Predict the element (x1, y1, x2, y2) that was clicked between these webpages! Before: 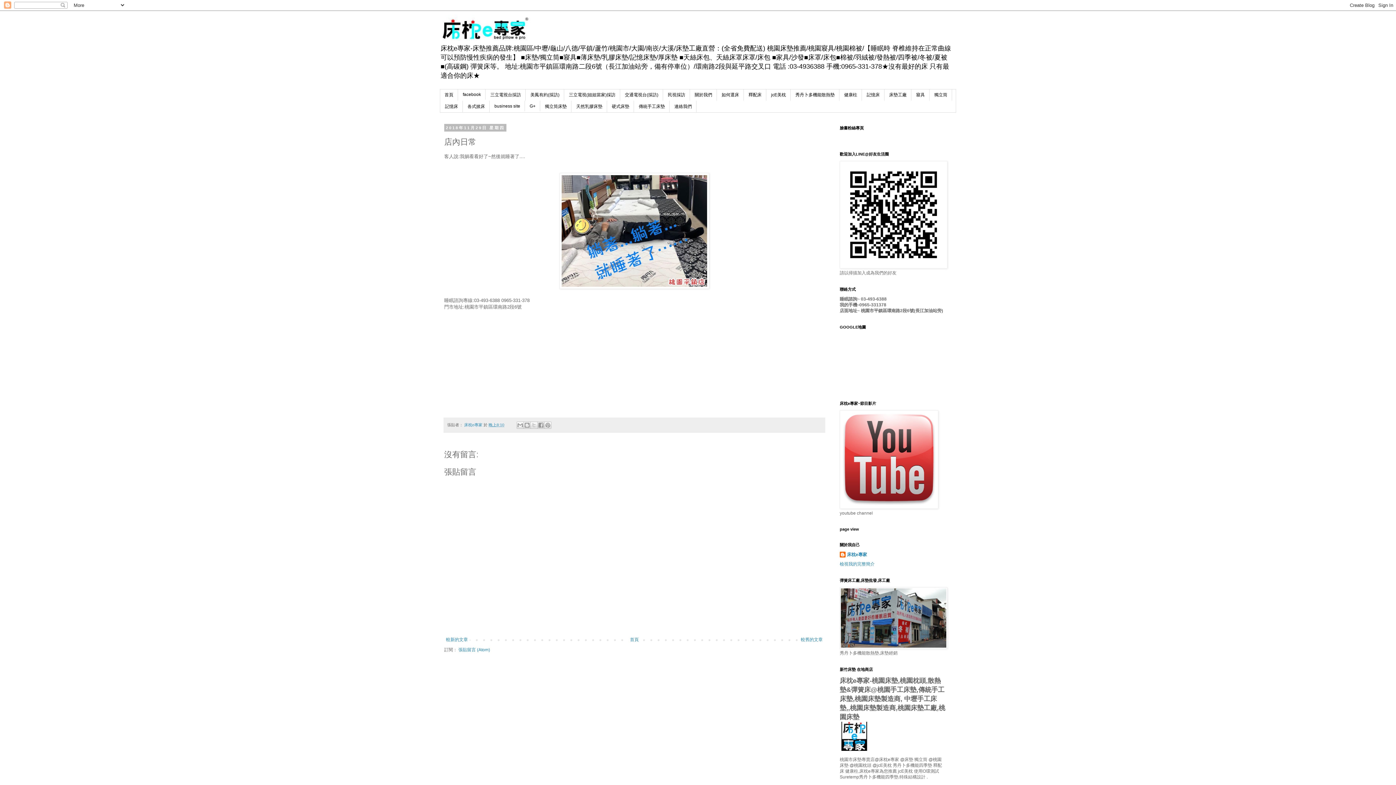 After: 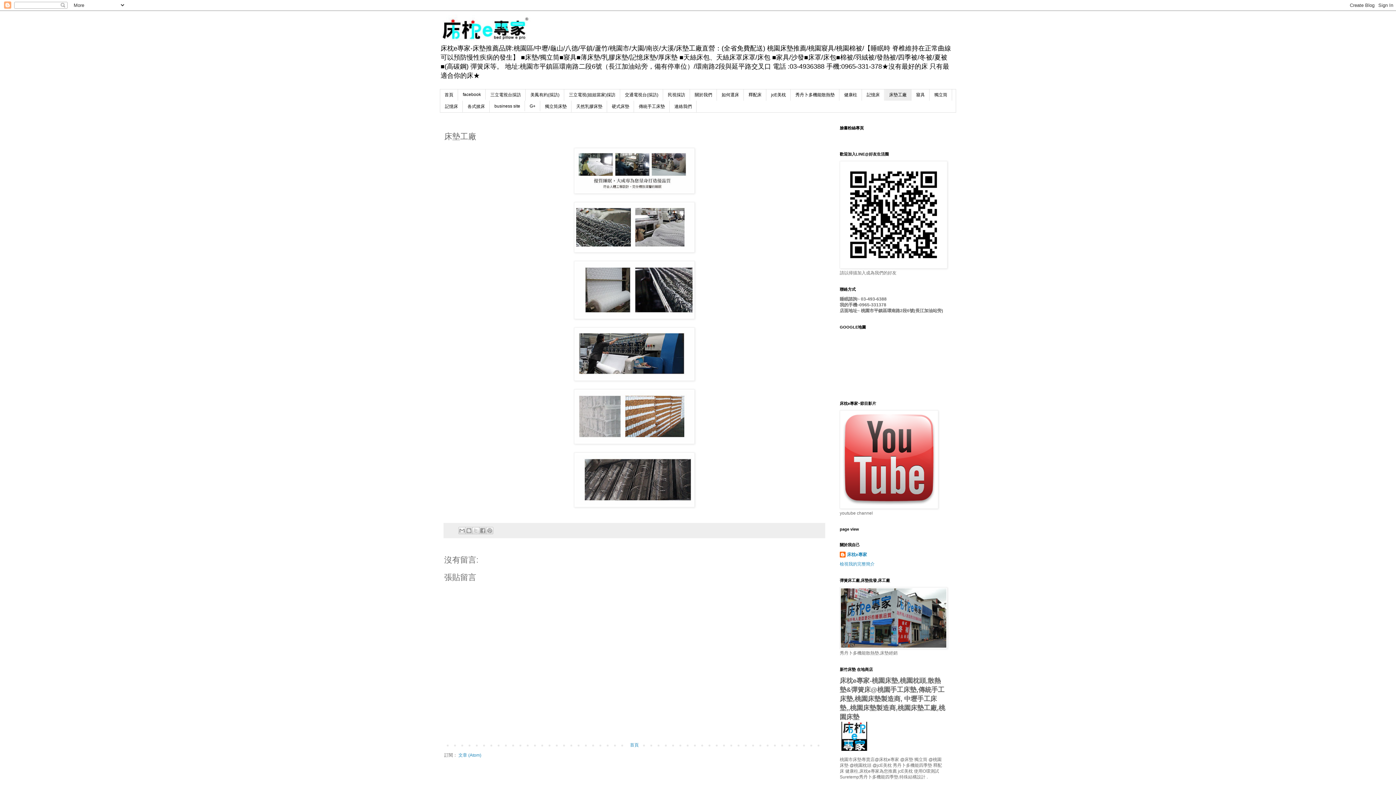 Action: bbox: (884, 89, 911, 100) label: 床墊工廠